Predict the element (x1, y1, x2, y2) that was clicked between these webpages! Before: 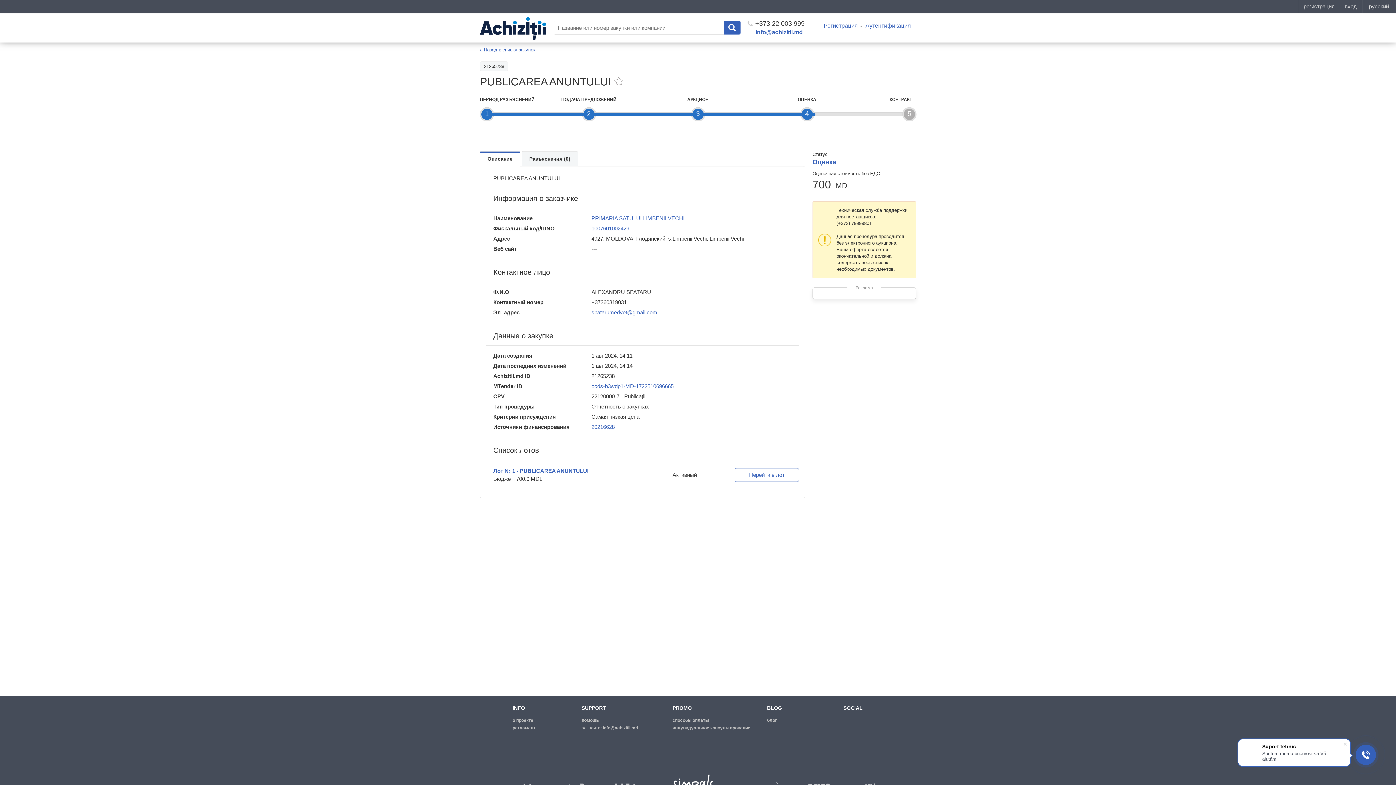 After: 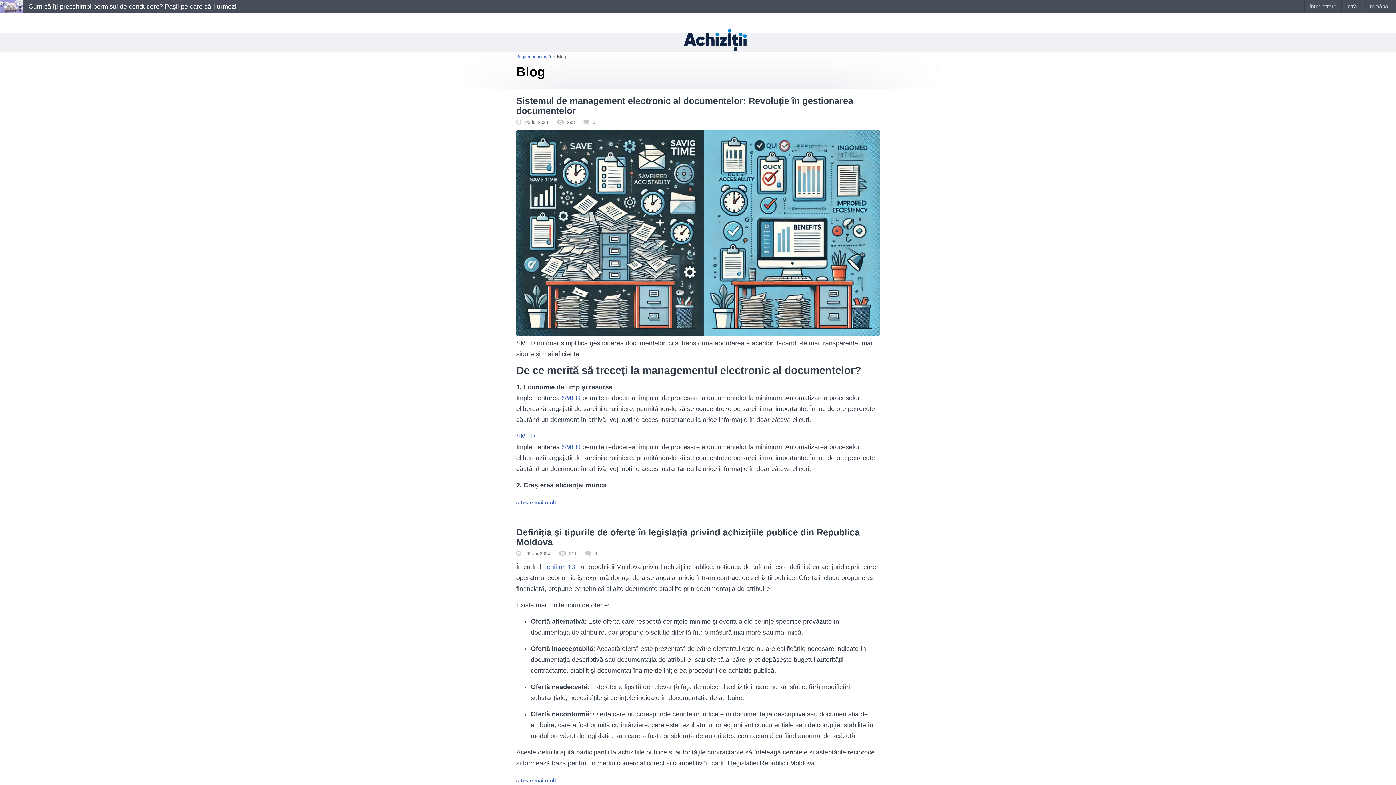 Action: bbox: (767, 718, 777, 723) label: блог